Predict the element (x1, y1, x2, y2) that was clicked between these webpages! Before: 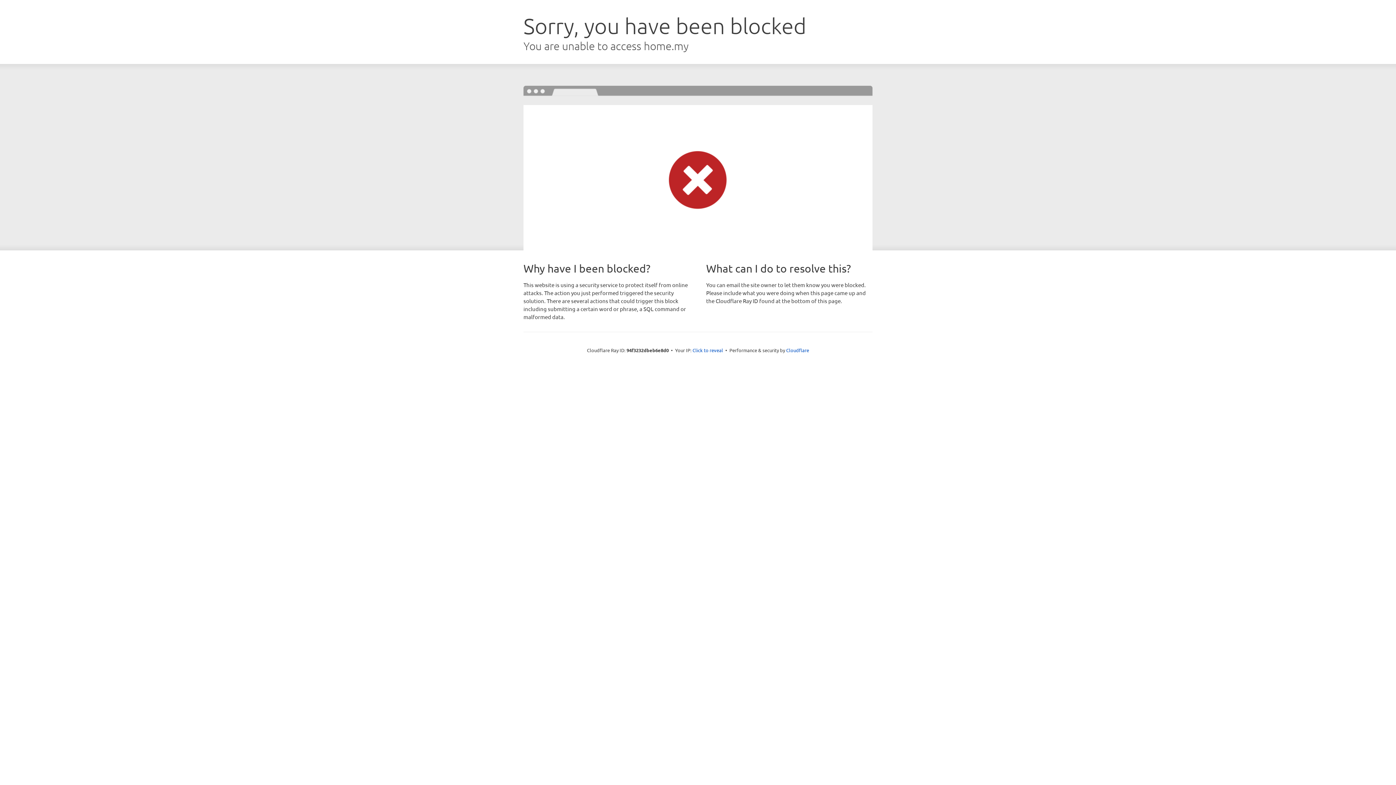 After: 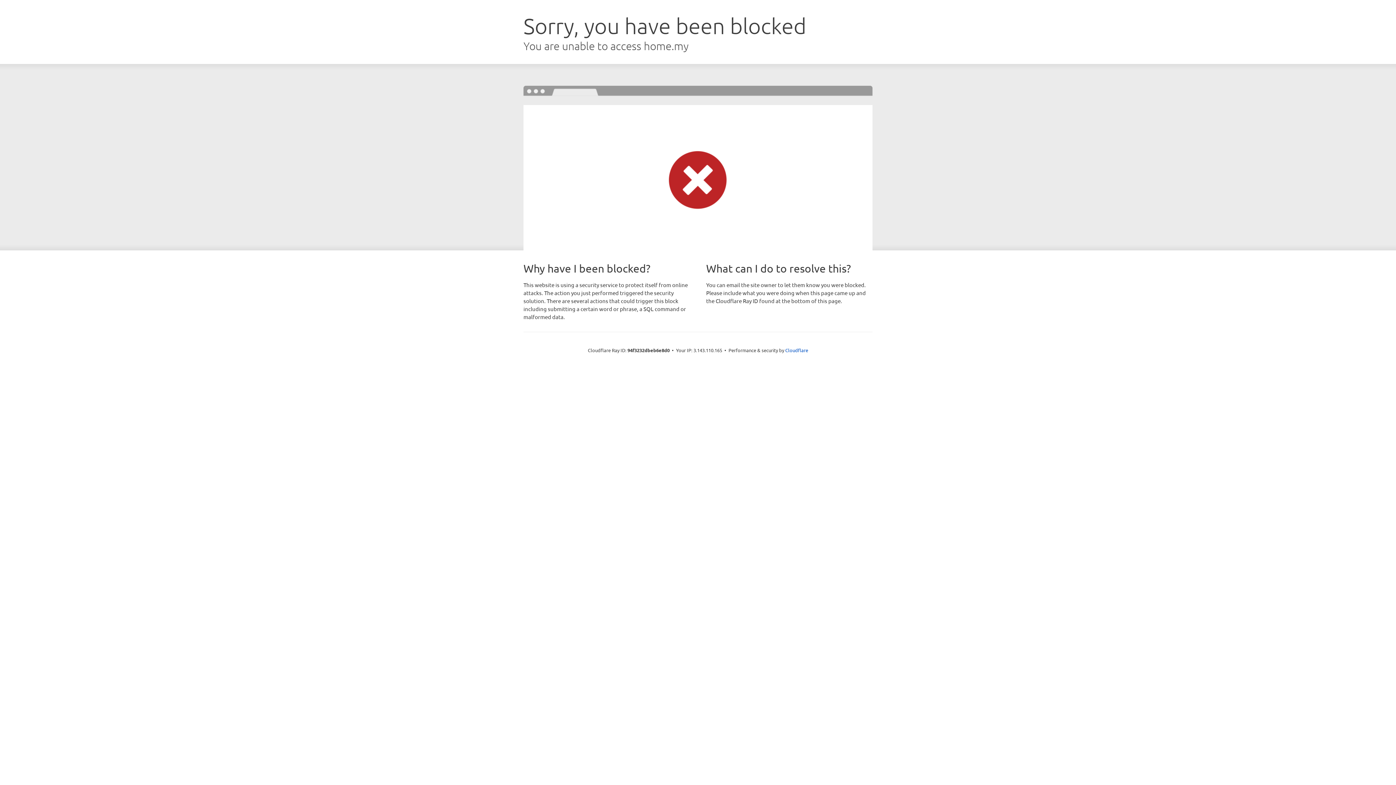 Action: label: Click to reveal bbox: (692, 346, 723, 353)